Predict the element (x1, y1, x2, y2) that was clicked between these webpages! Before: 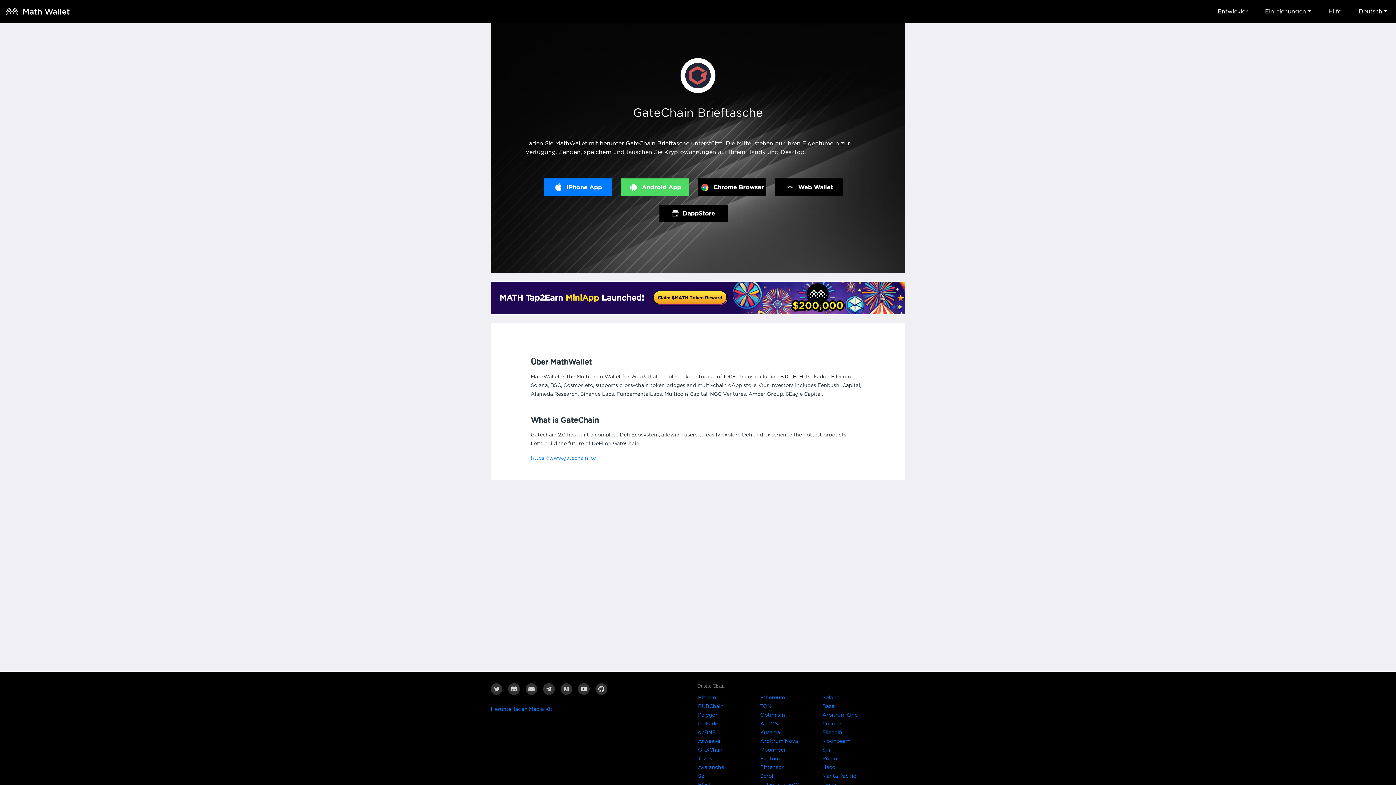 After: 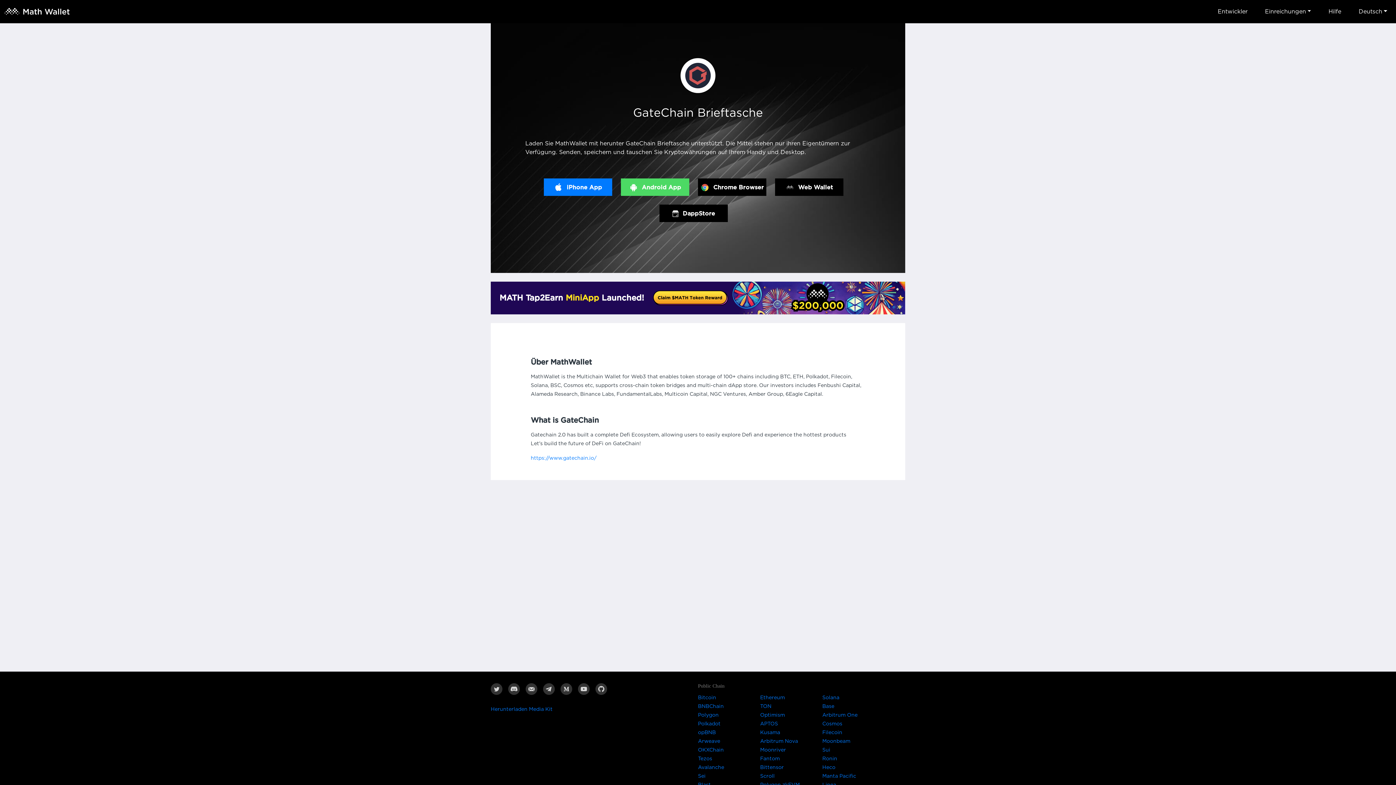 Action: label: Bittensor bbox: (760, 765, 784, 770)